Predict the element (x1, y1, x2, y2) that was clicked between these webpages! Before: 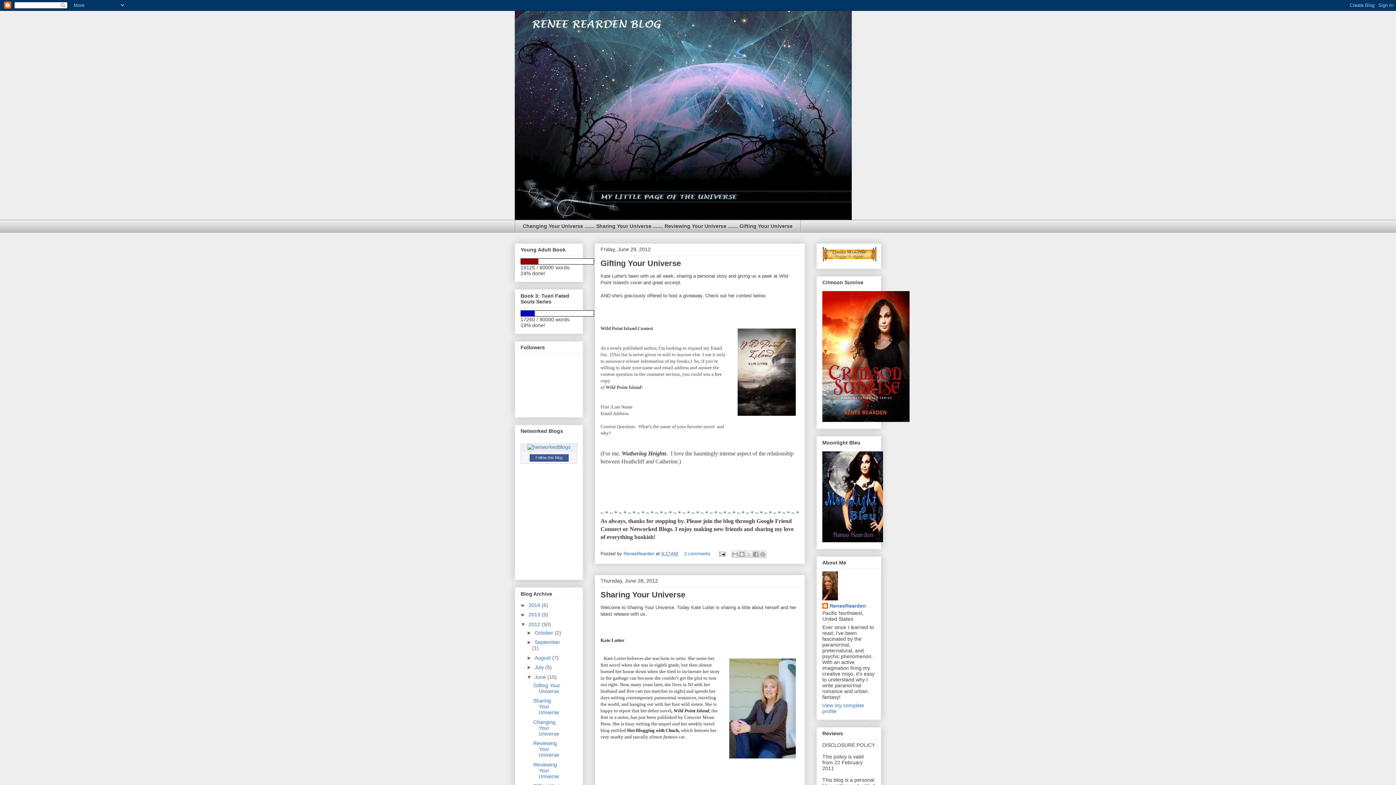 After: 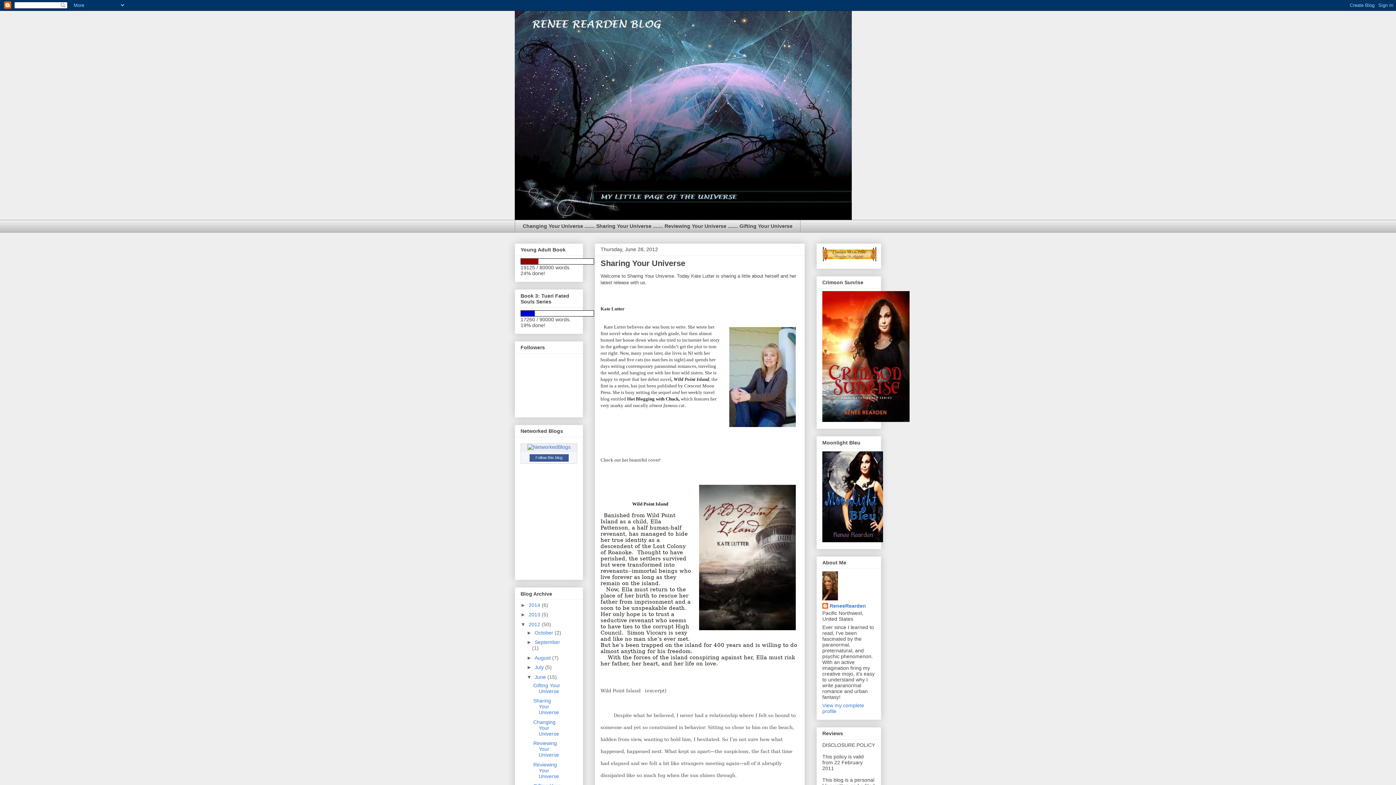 Action: label: Sharing Your Universe bbox: (533, 698, 559, 715)